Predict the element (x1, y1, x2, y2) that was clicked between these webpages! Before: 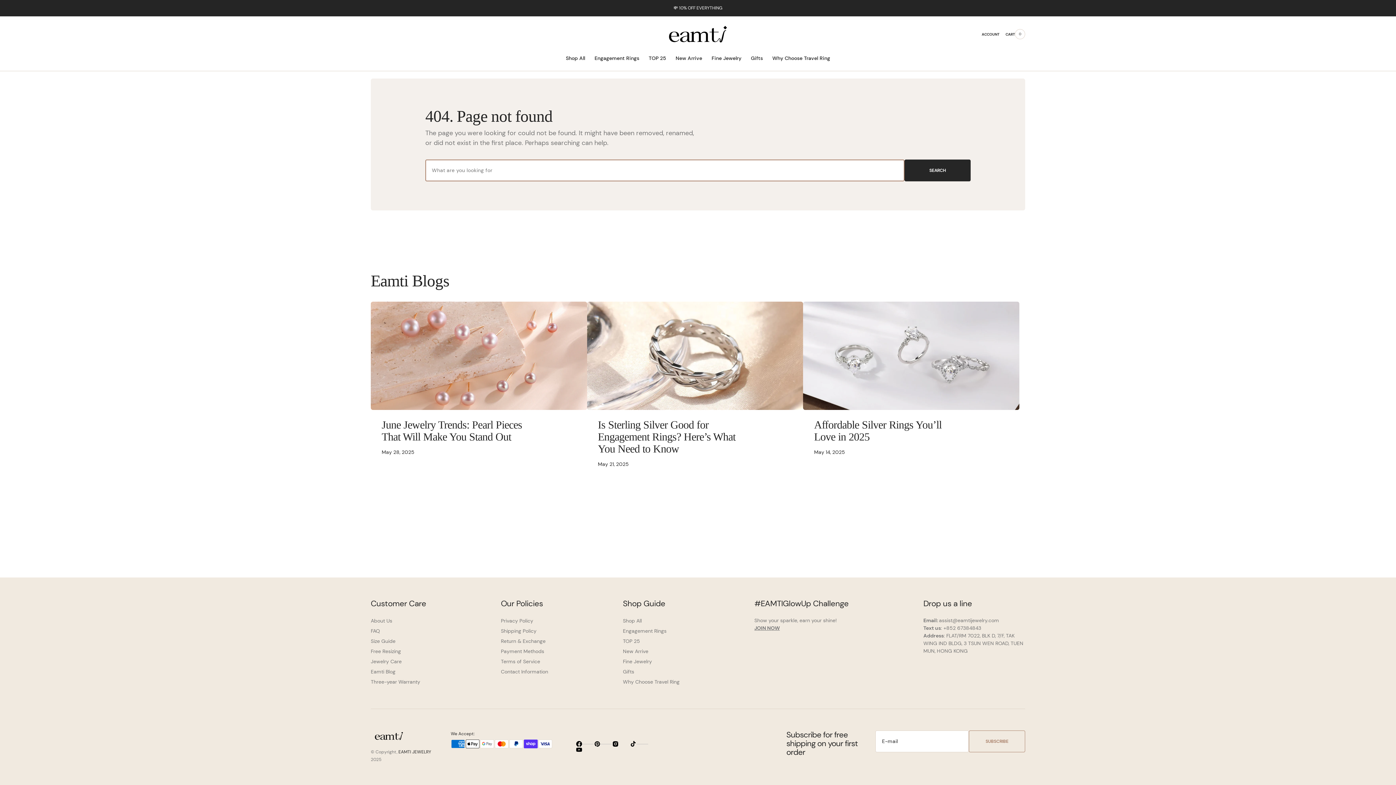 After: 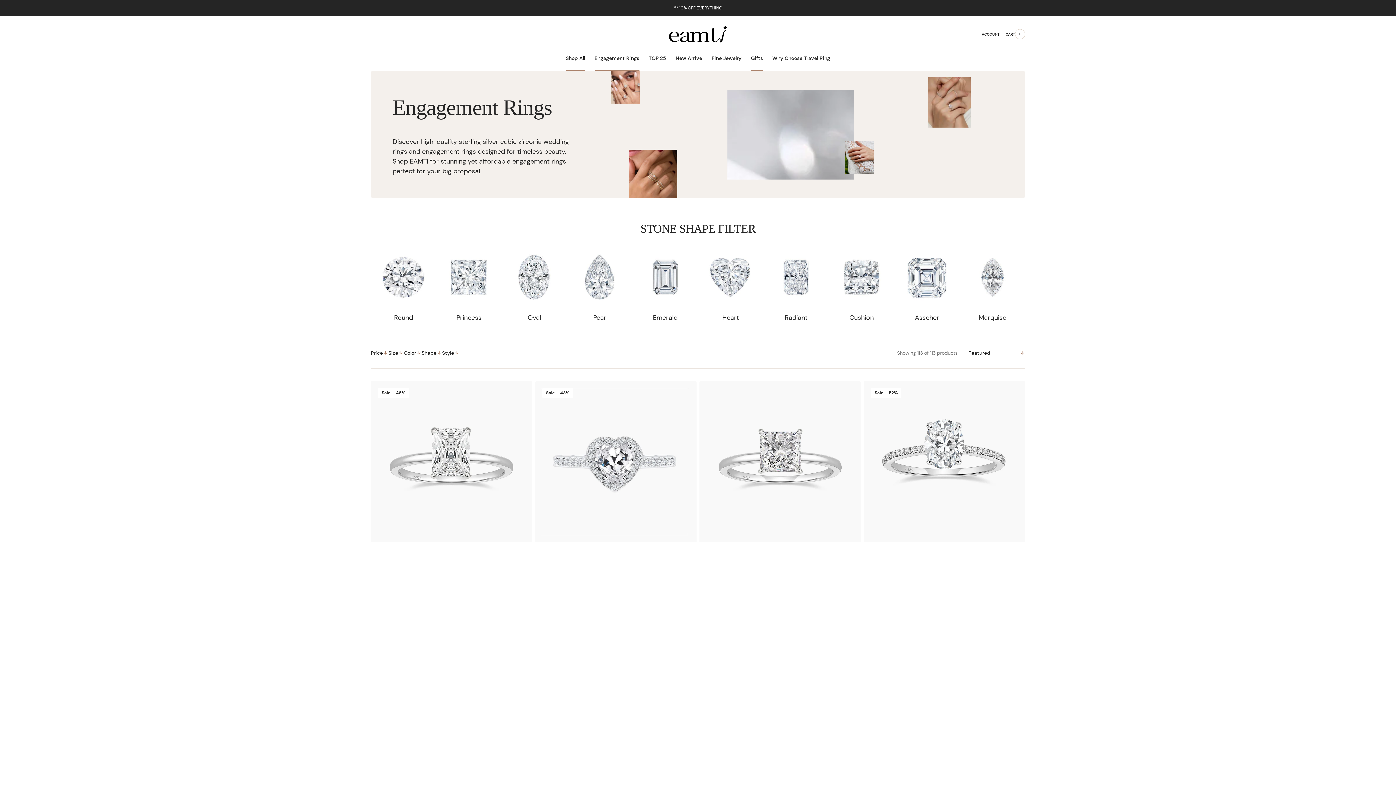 Action: label: Engagement Rings bbox: (623, 624, 666, 634)